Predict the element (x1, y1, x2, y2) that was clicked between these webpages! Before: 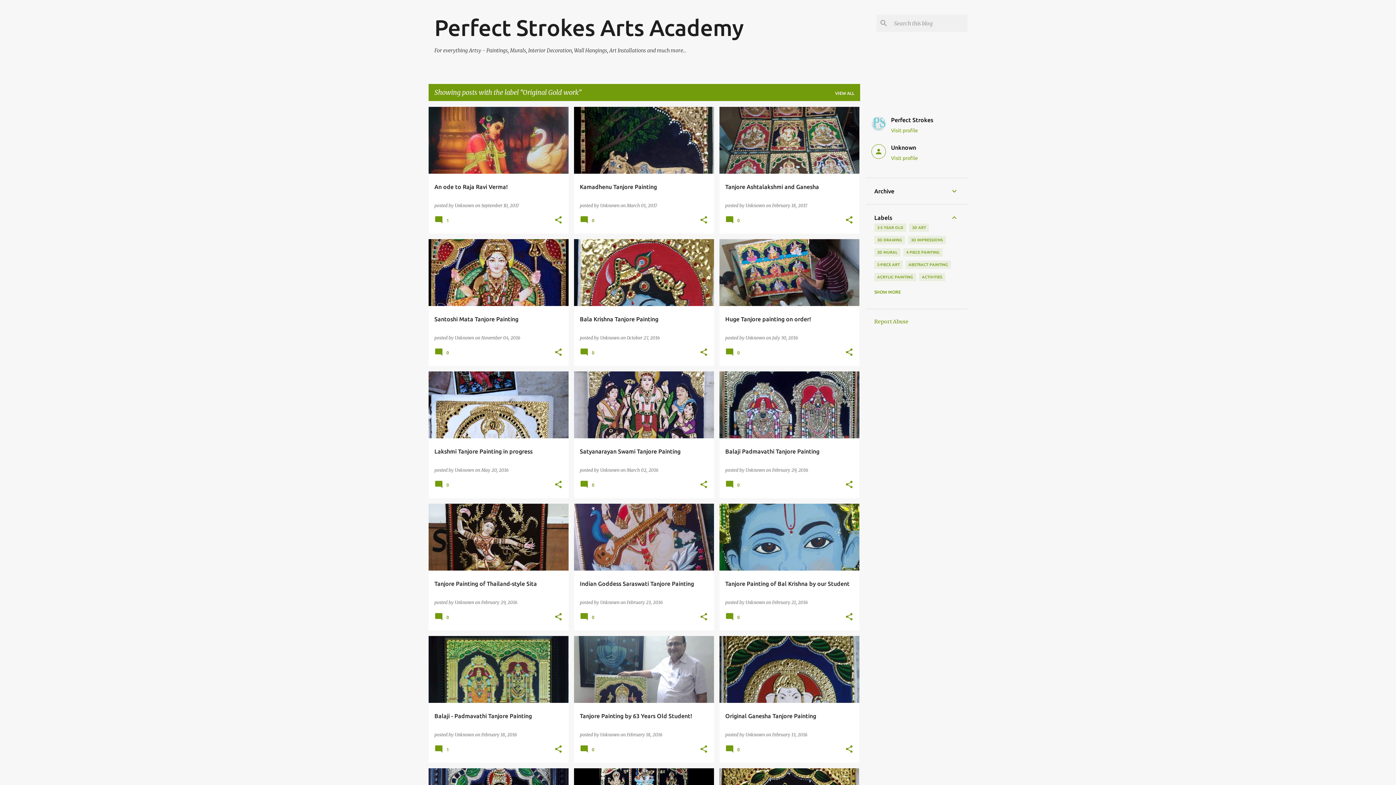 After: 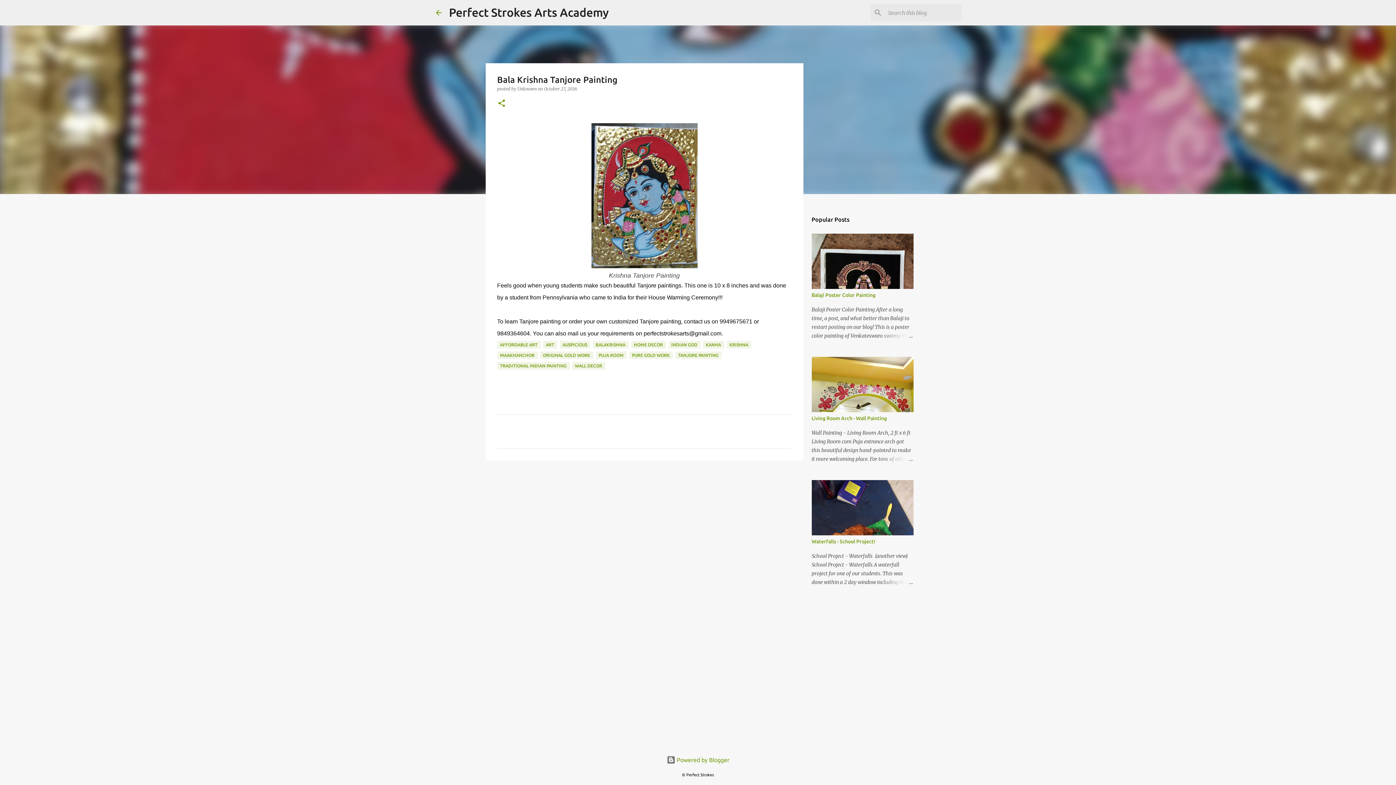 Action: label: October 27, 2016 bbox: (626, 335, 660, 340)